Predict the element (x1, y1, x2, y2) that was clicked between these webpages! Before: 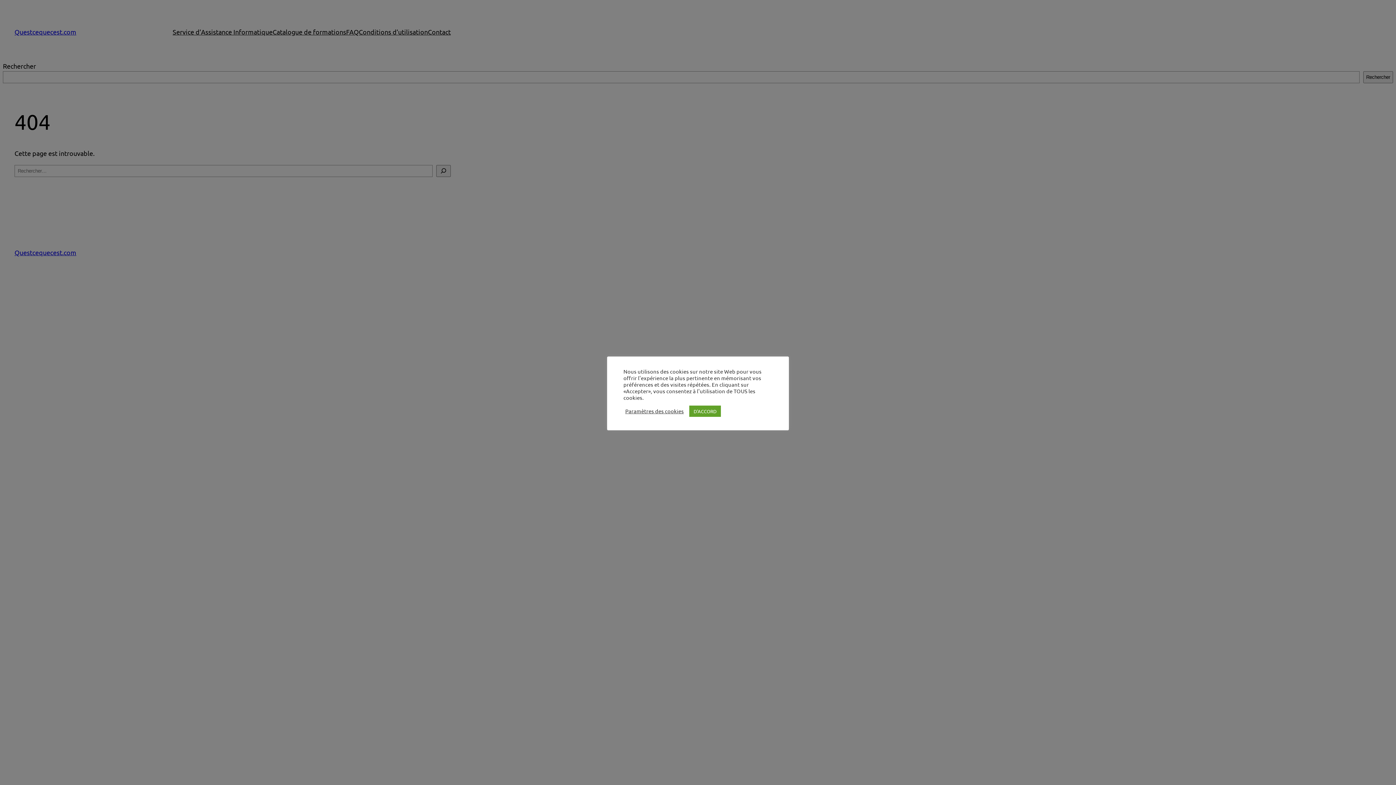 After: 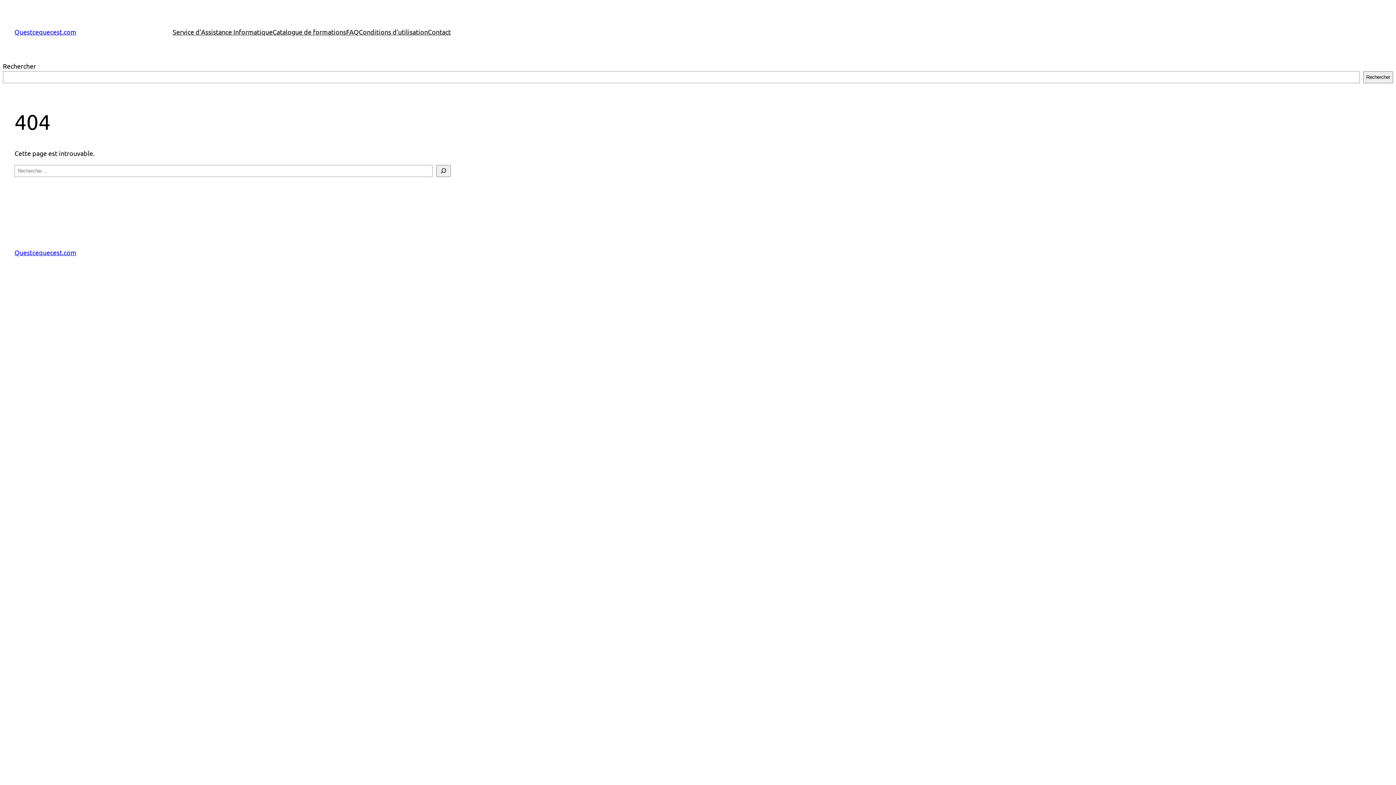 Action: bbox: (689, 405, 721, 416) label: D'ACCORD